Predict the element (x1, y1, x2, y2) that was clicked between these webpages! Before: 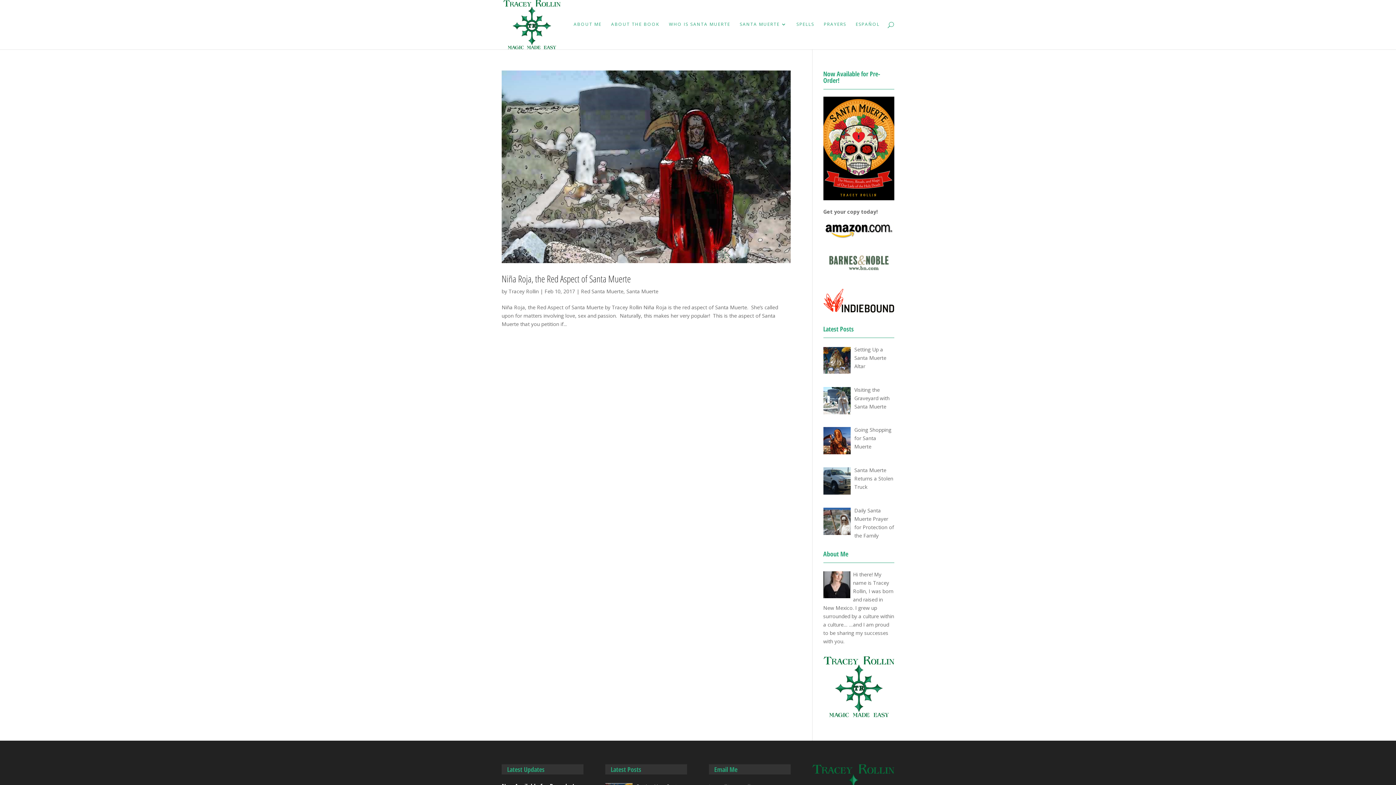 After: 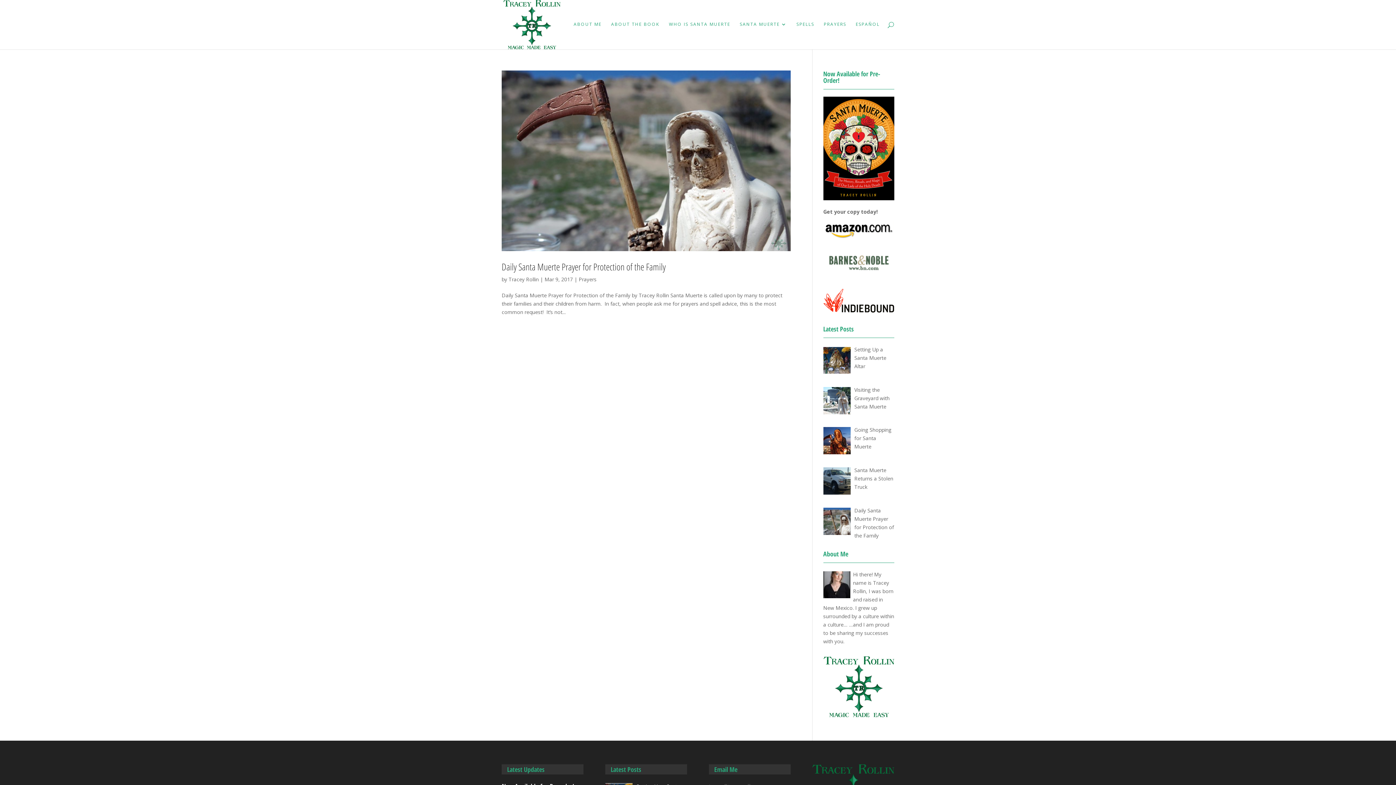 Action: bbox: (824, 21, 846, 49) label: PRAYERS